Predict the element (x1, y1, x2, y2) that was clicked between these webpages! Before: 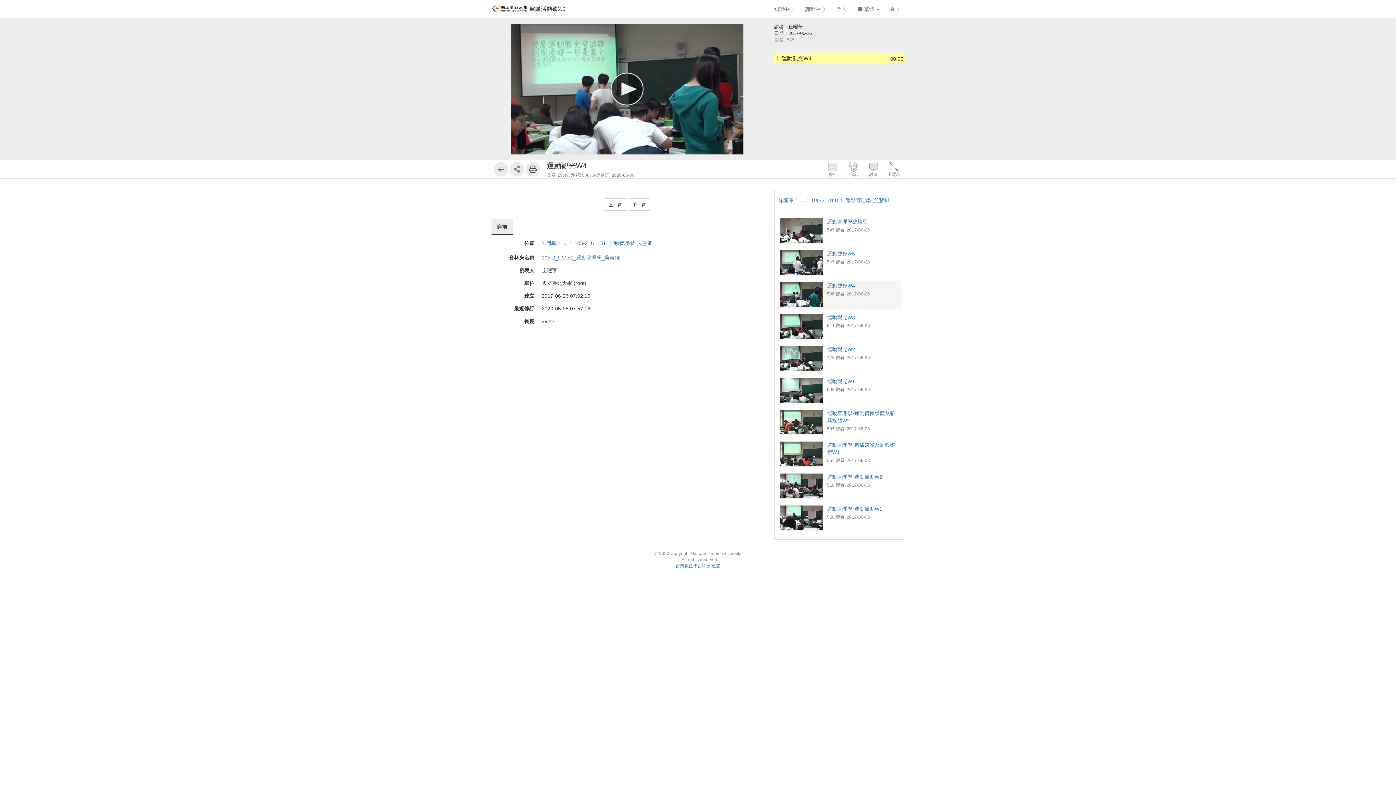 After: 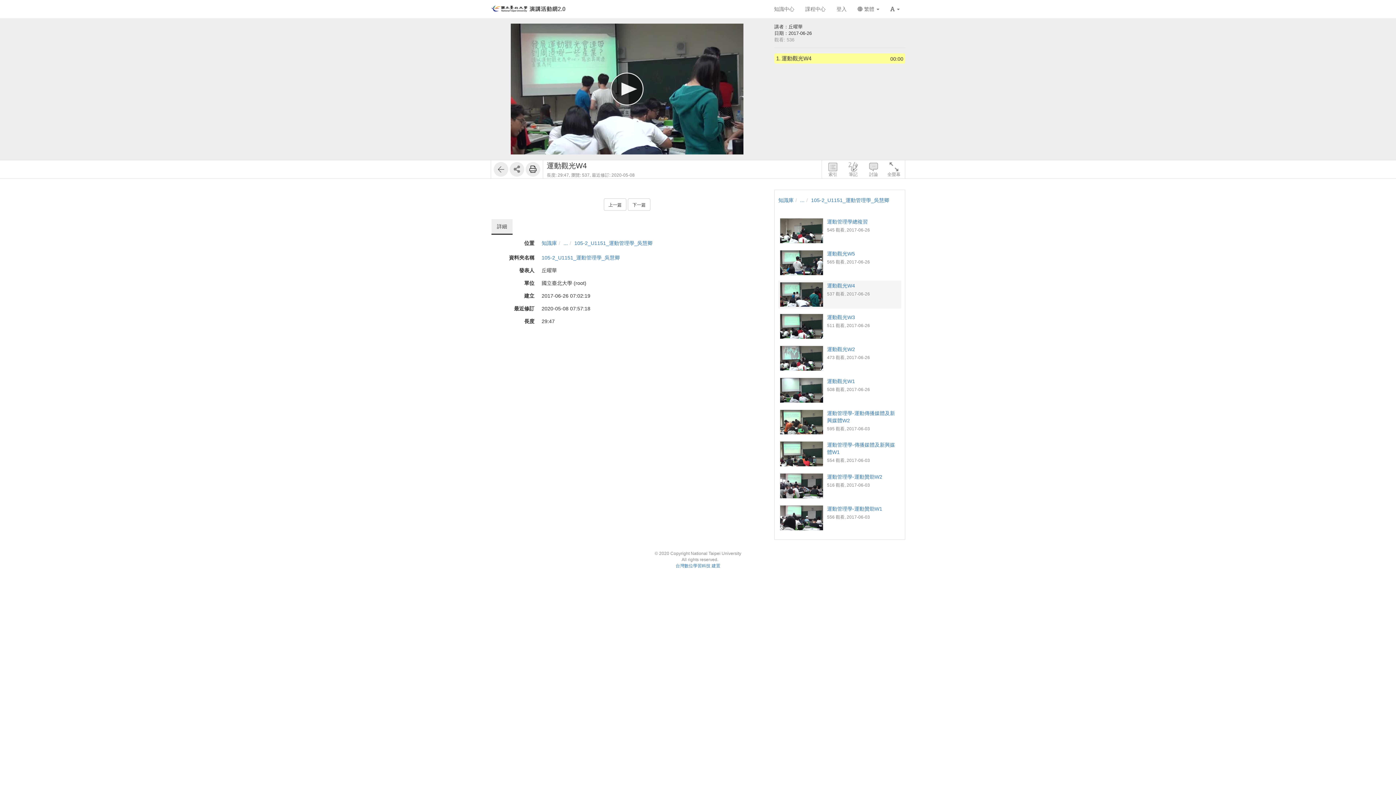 Action: label: 運動觀光W4 bbox: (827, 282, 855, 288)